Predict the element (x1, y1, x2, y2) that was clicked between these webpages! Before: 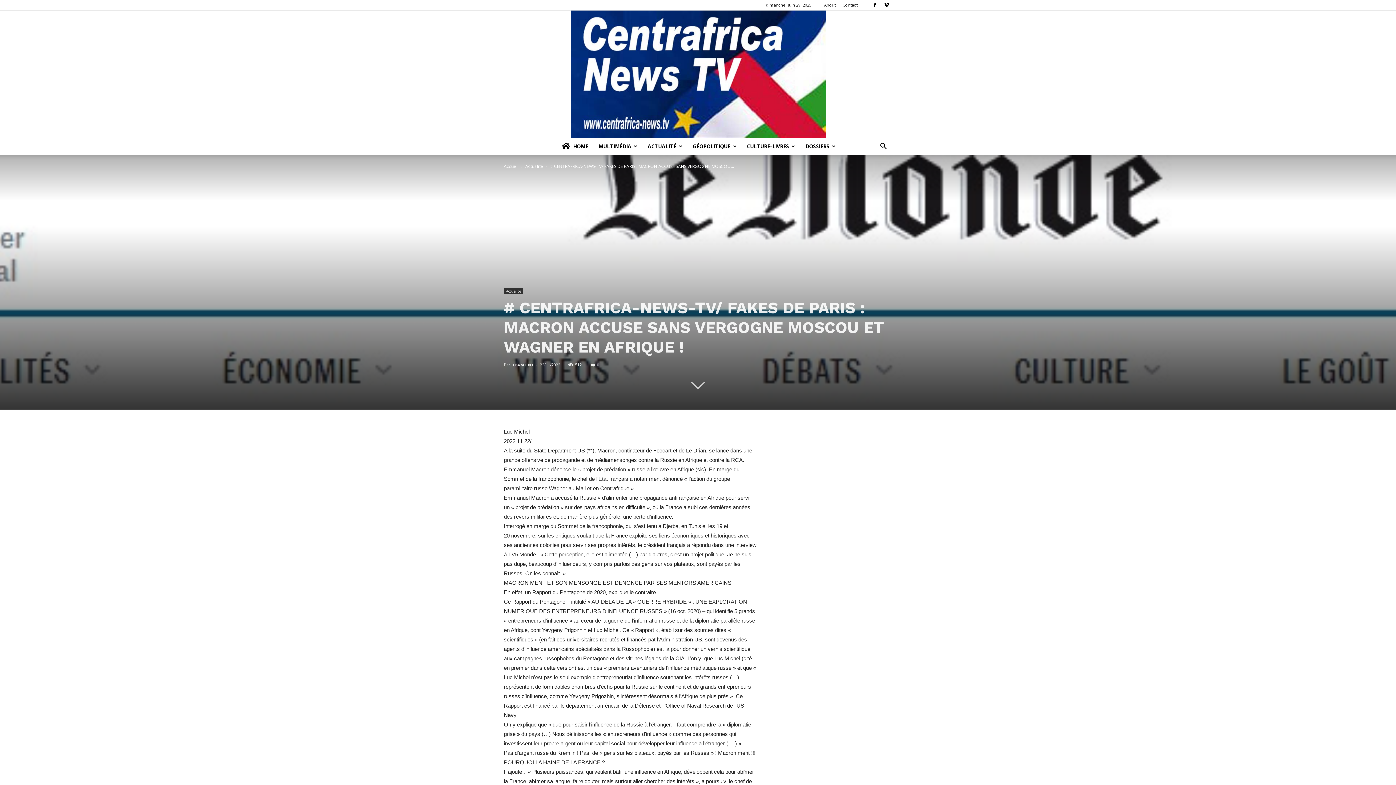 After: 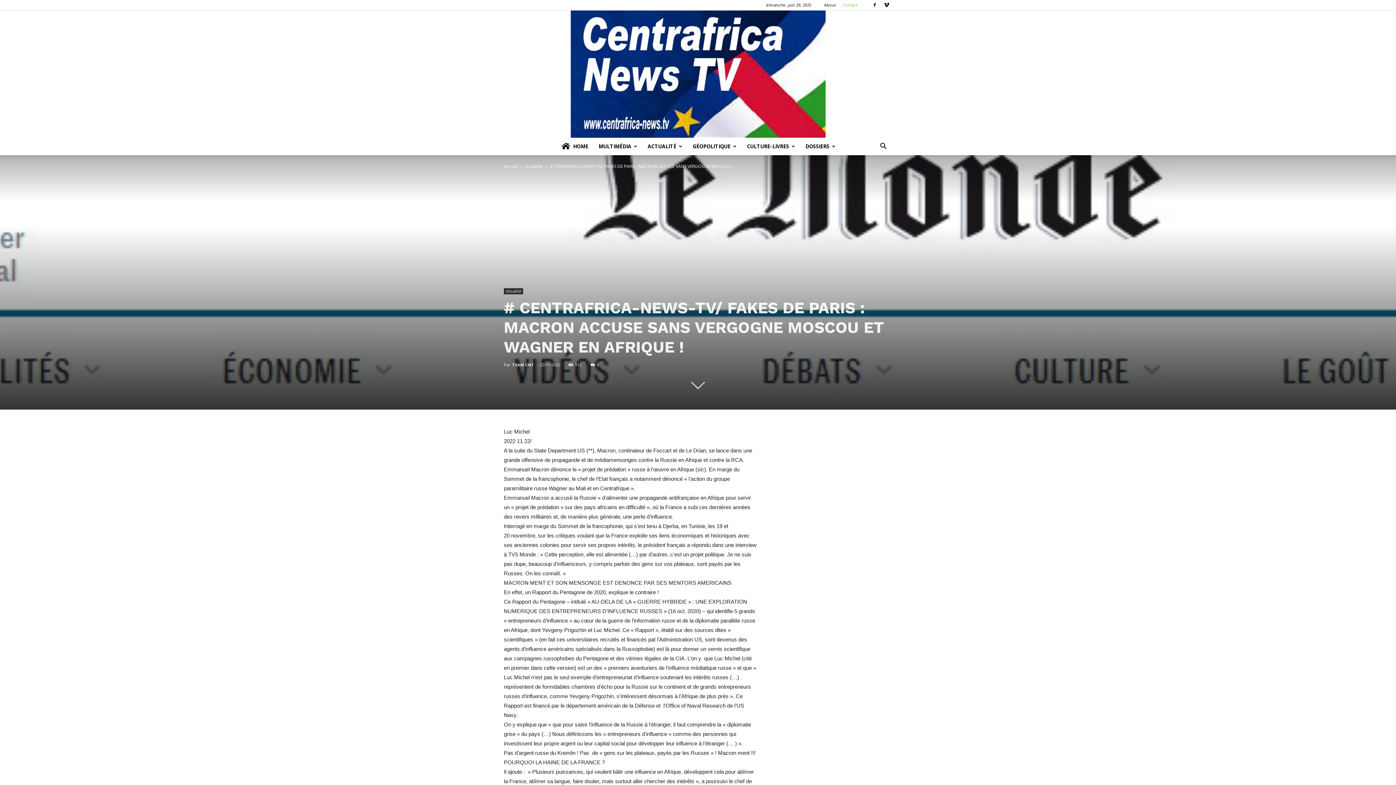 Action: bbox: (842, 2, 857, 7) label: Contact